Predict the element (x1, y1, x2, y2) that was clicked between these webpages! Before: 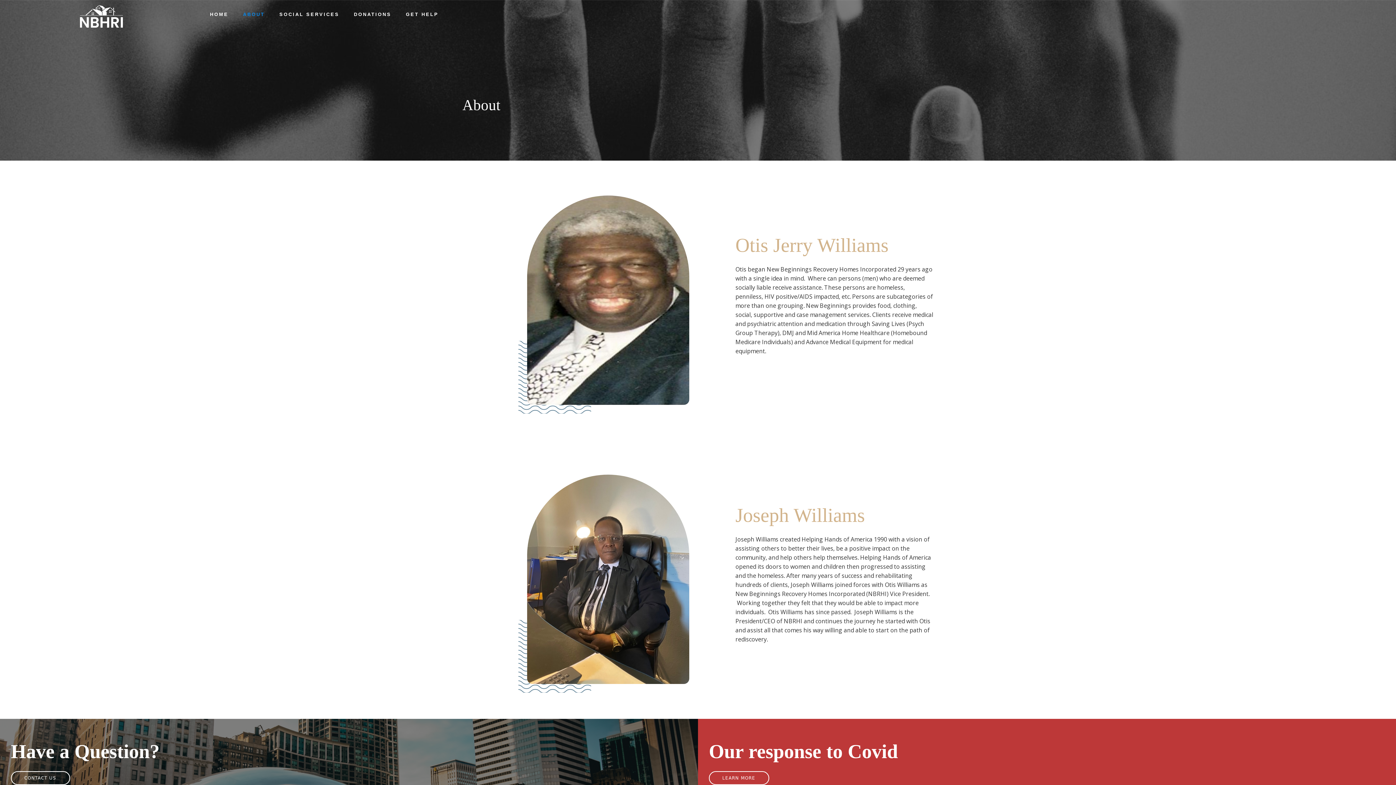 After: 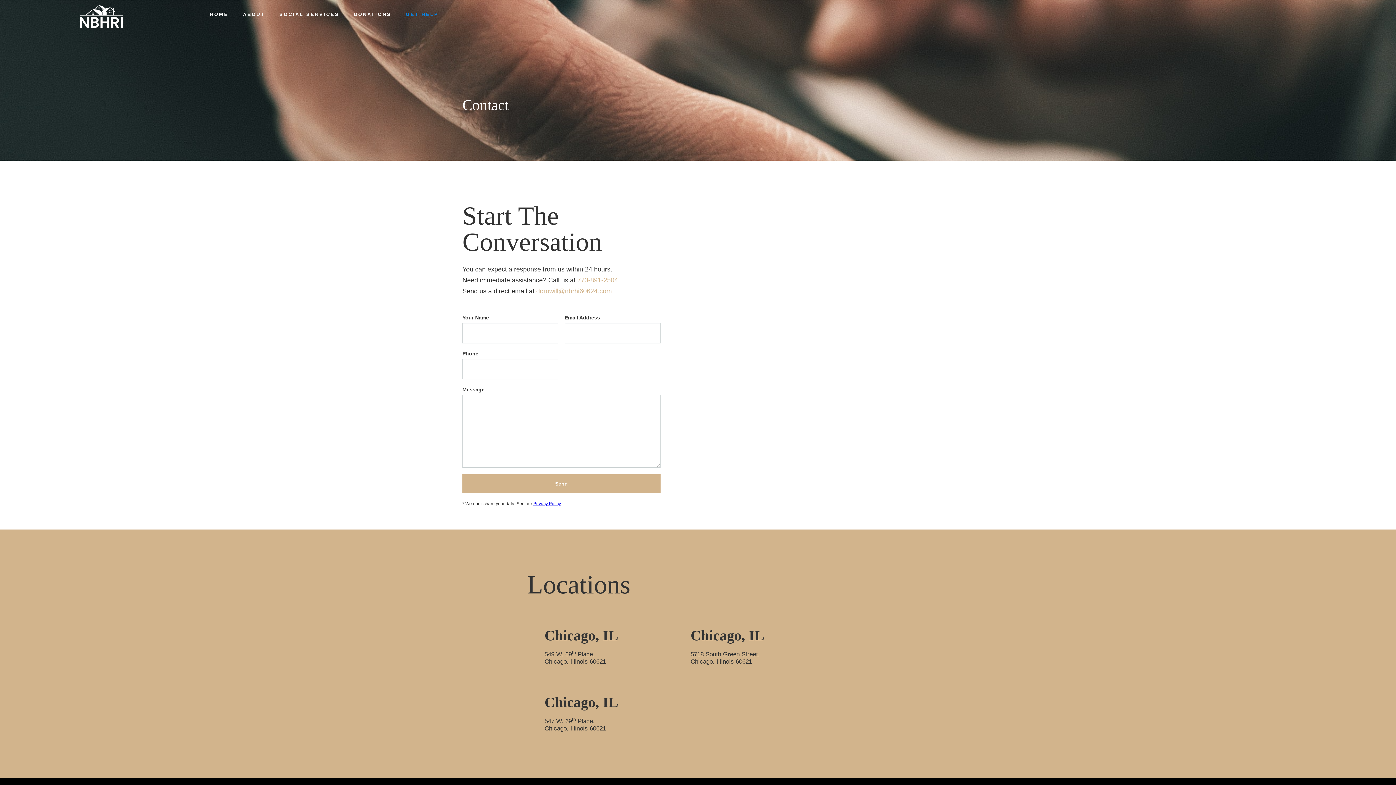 Action: bbox: (10, 771, 70, 785) label: CONTACT US